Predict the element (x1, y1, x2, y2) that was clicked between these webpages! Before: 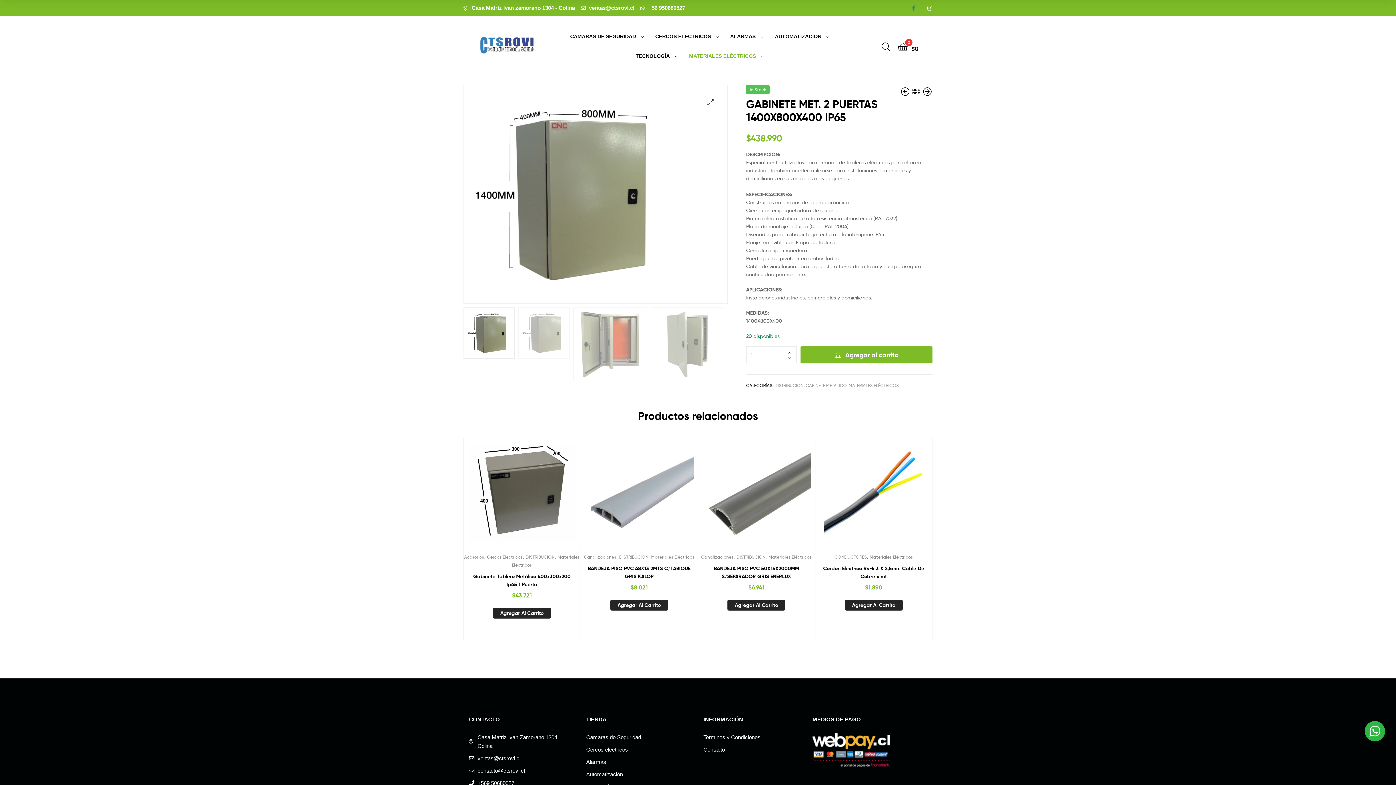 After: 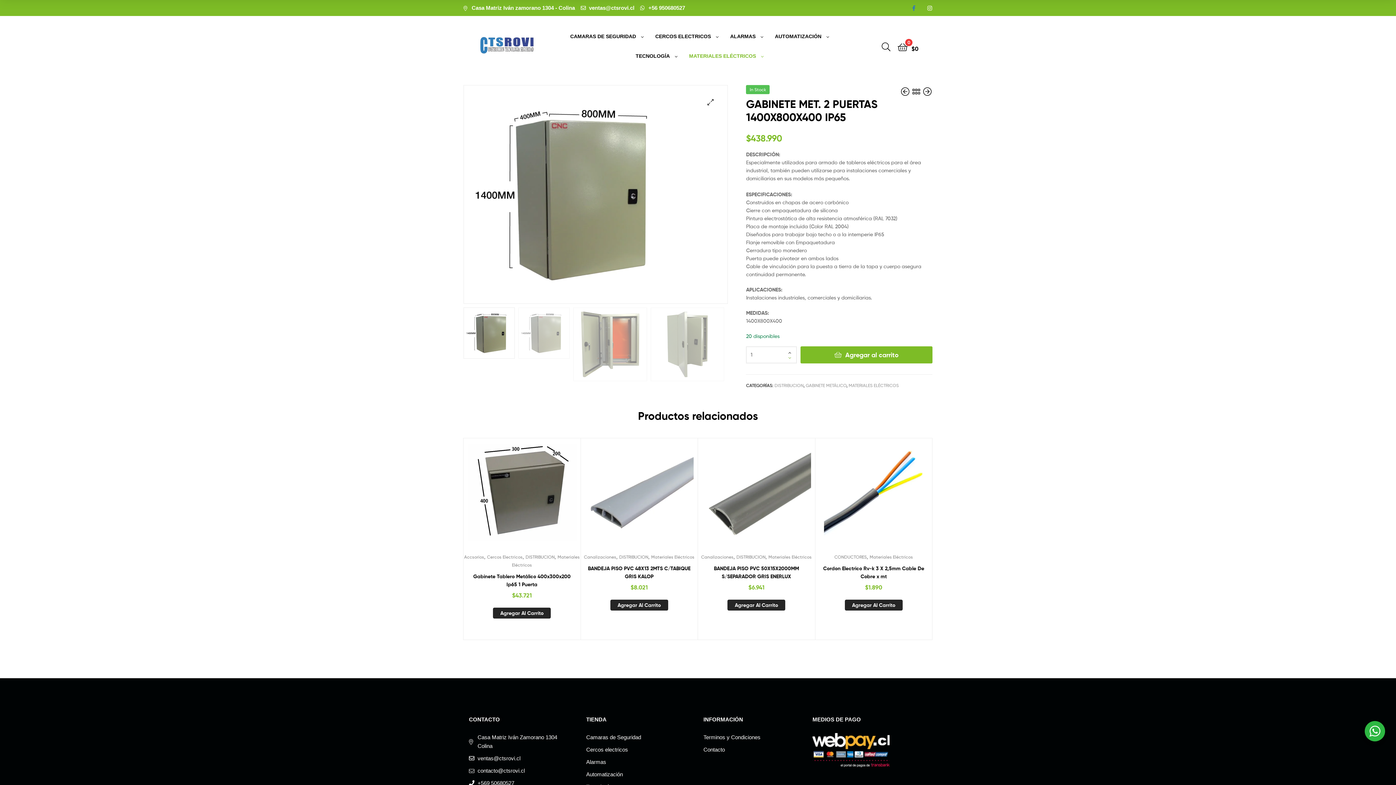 Action: bbox: (782, 355, 797, 363)